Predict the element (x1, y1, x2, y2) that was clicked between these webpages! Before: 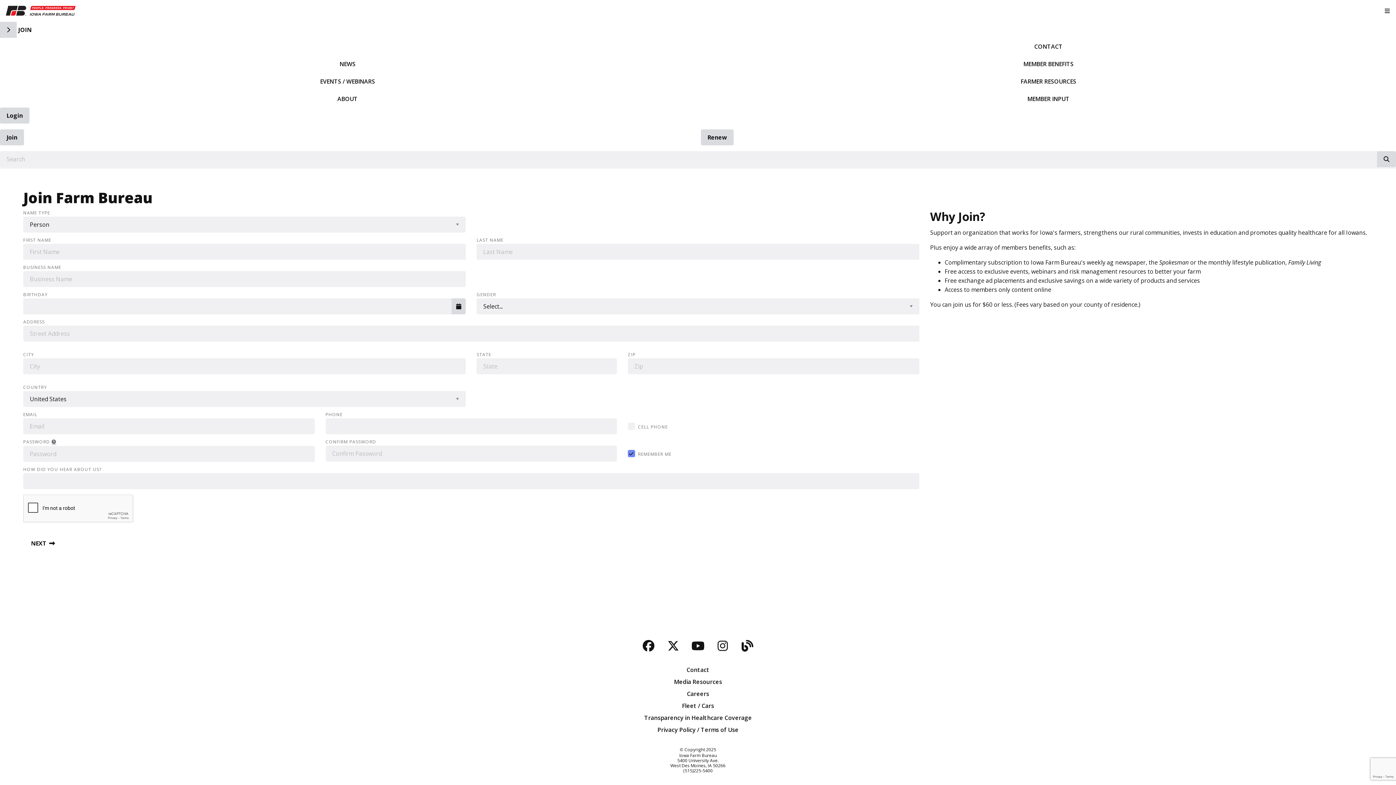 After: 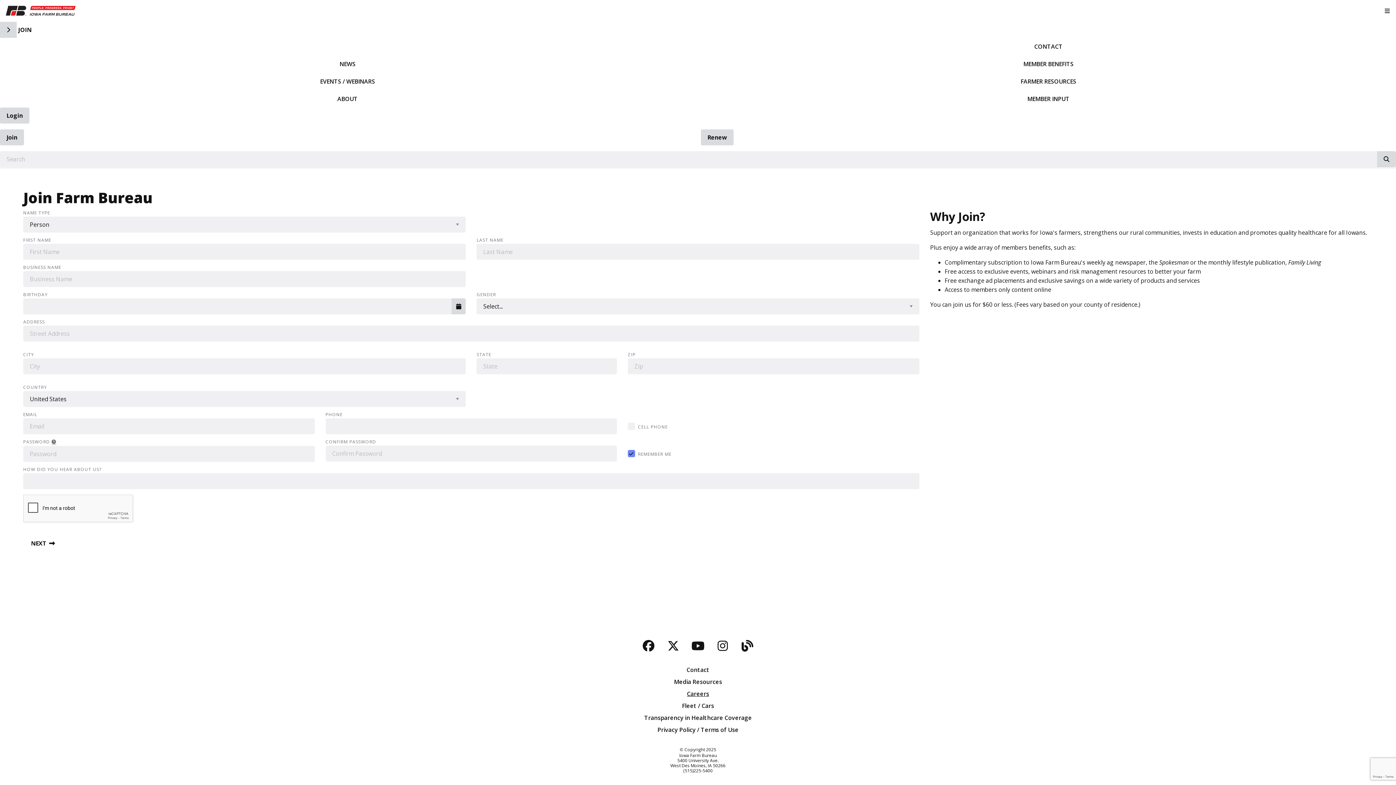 Action: bbox: (5, 689, 1390, 698) label: Careers